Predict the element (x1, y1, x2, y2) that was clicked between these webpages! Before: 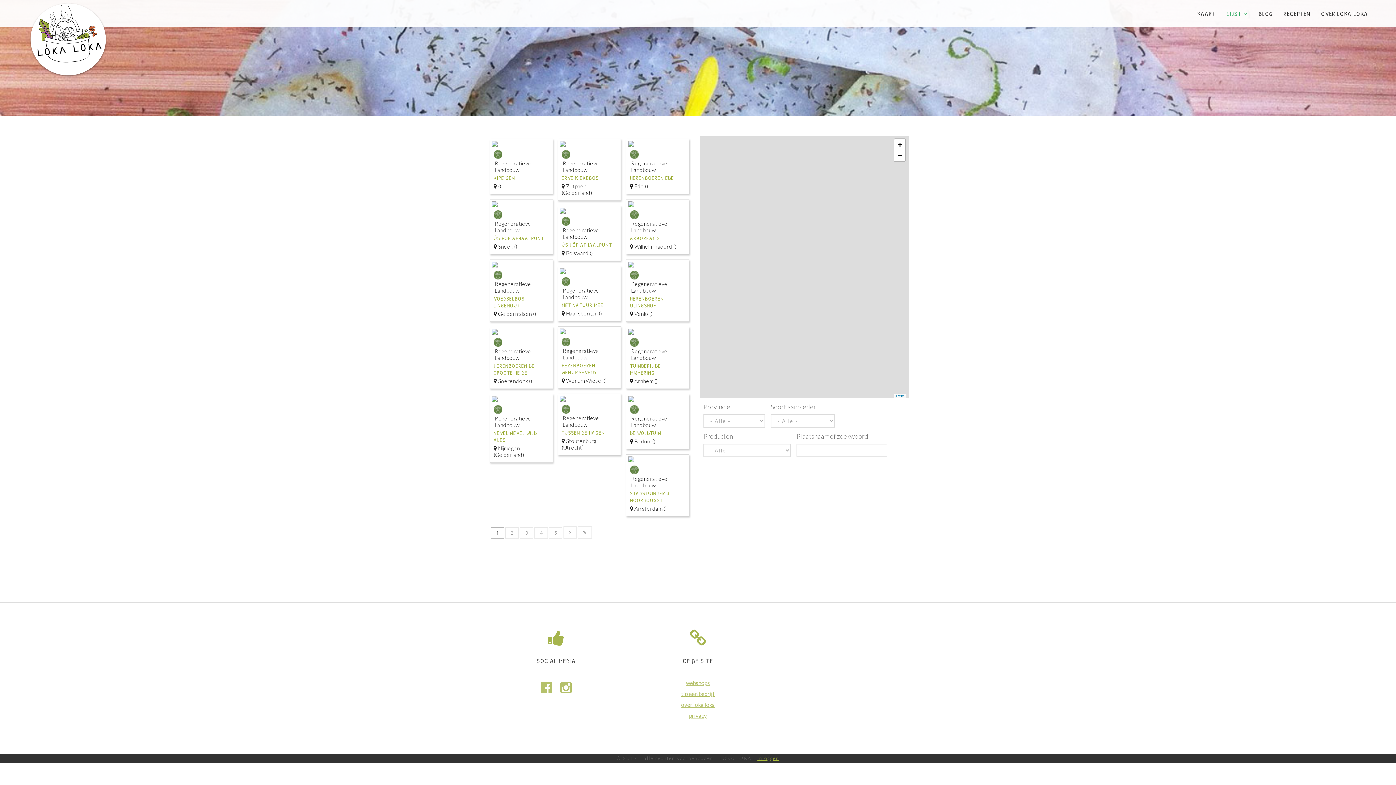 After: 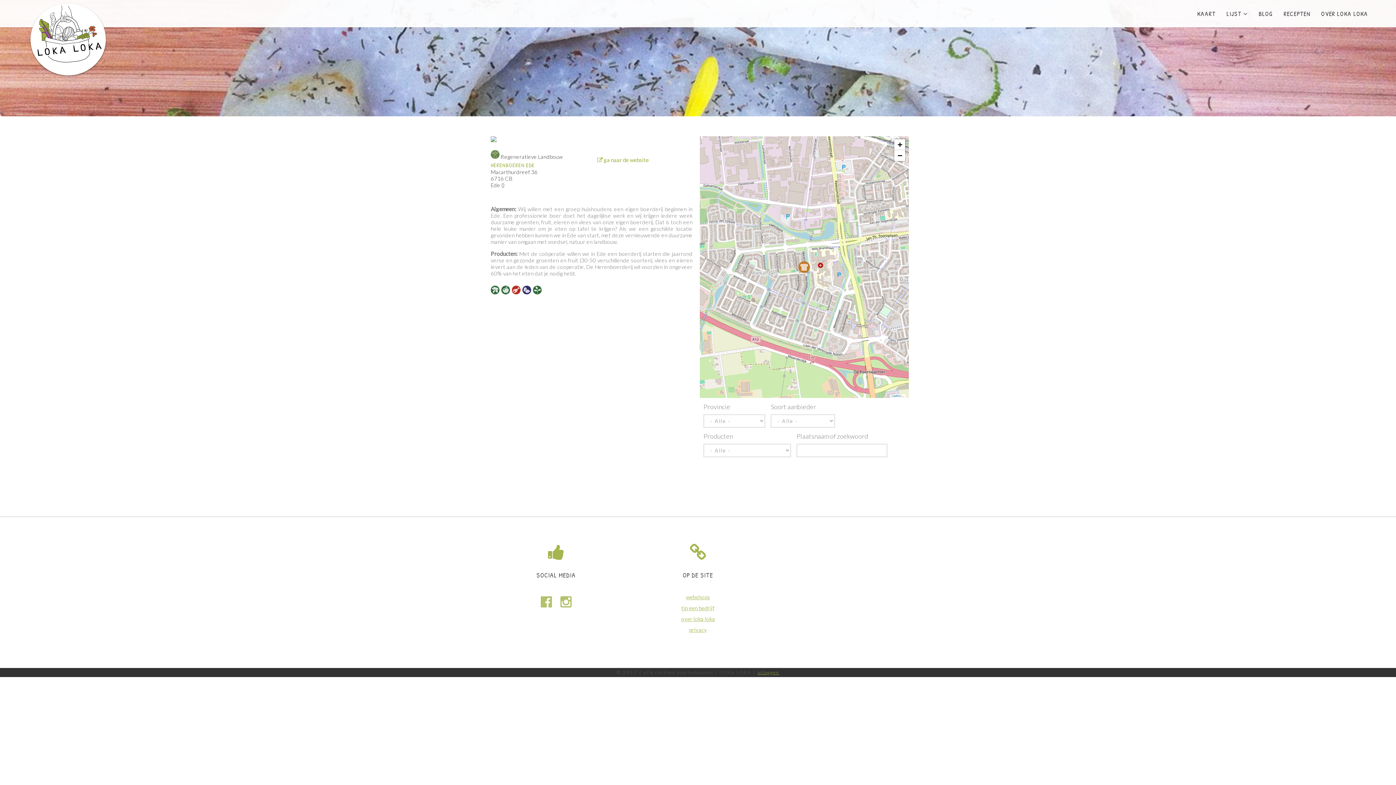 Action: bbox: (628, 141, 687, 149)